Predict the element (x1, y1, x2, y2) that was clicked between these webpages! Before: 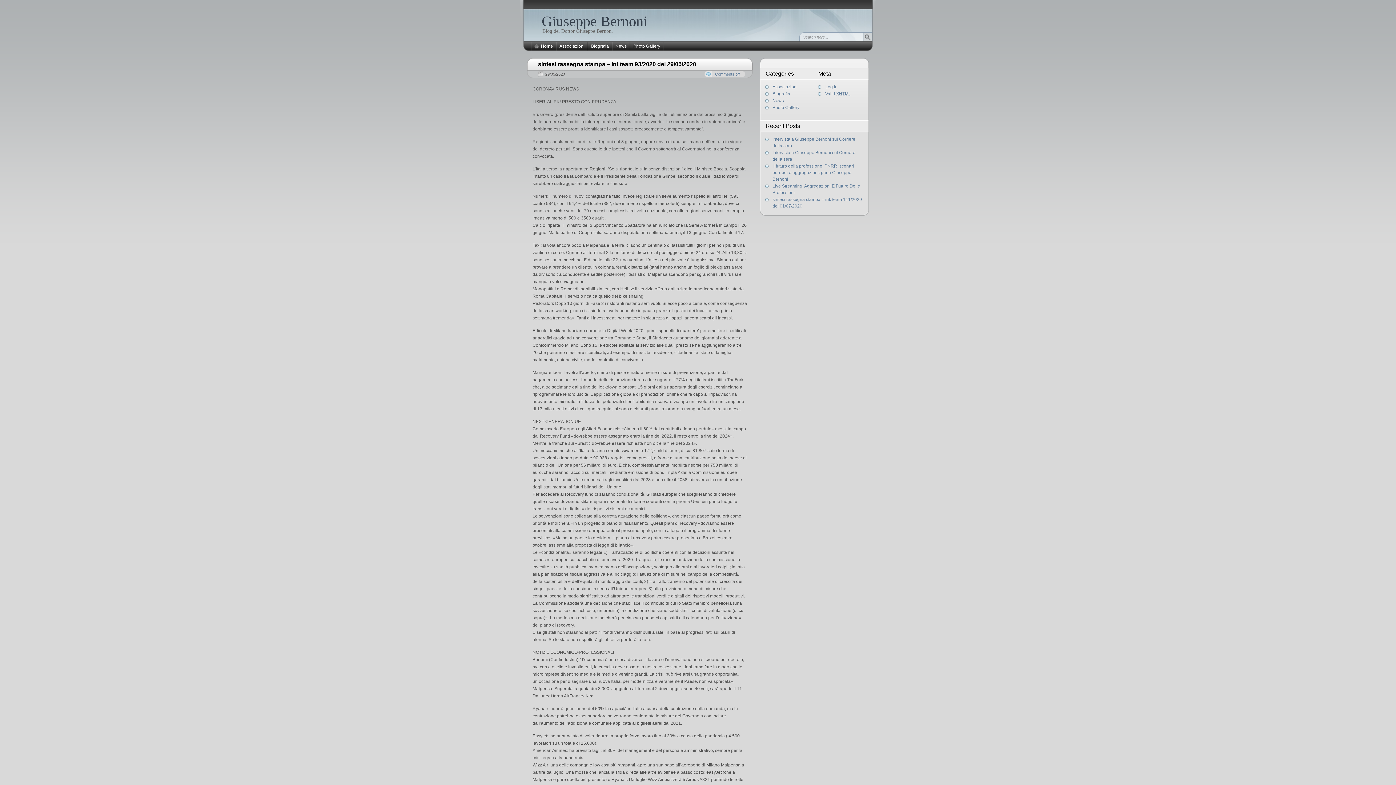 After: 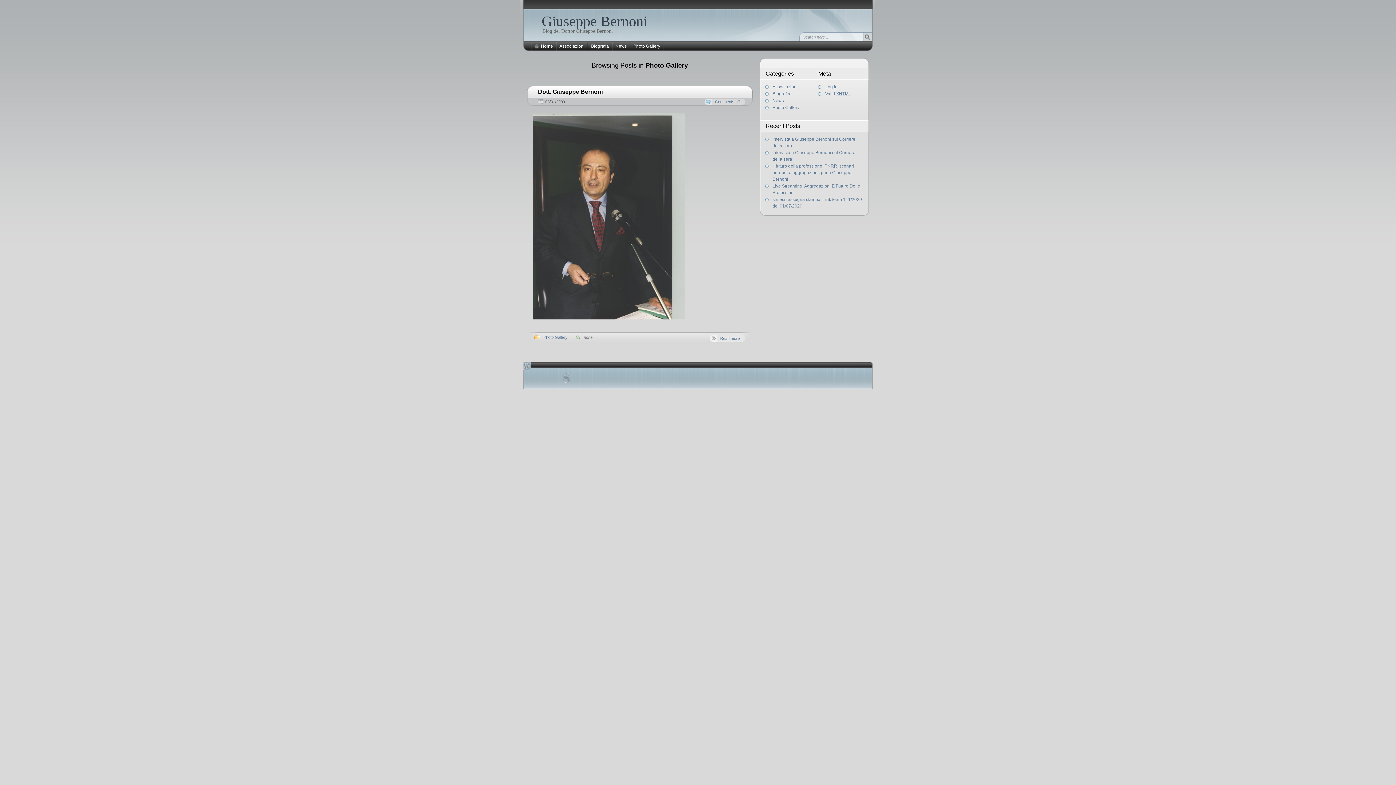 Action: bbox: (630, 41, 663, 50) label: Photo Gallery